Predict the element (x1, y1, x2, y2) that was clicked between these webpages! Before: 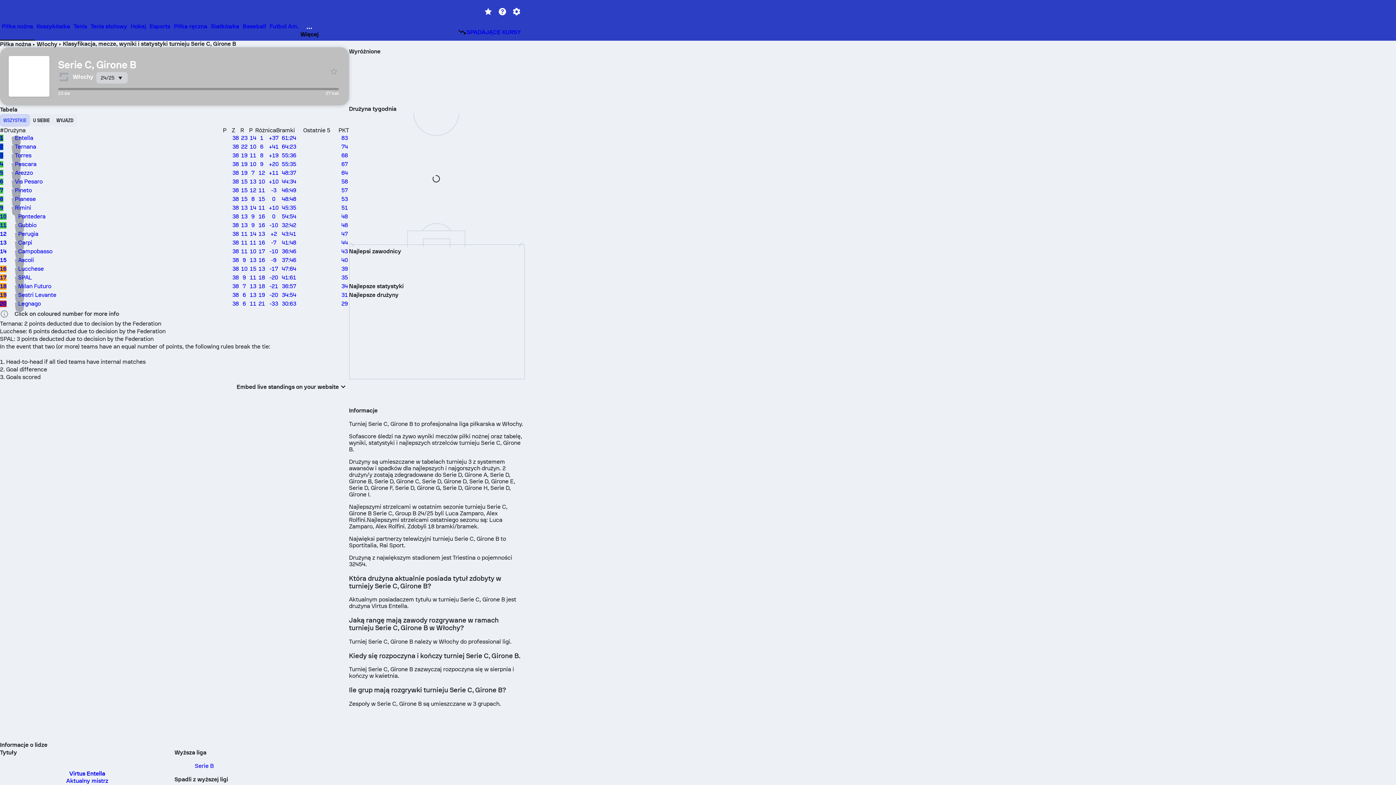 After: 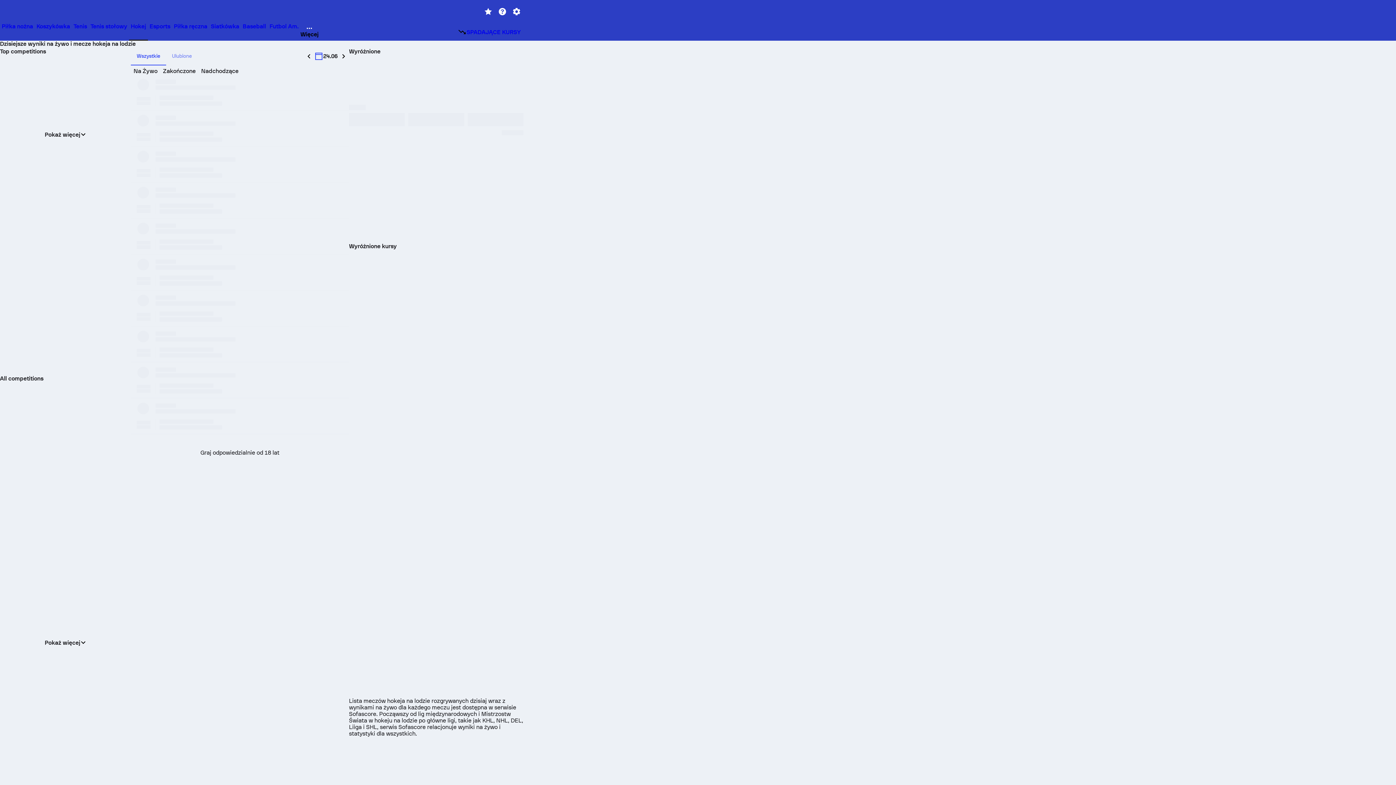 Action: bbox: (129, 23, 147, 39) label: Hokej